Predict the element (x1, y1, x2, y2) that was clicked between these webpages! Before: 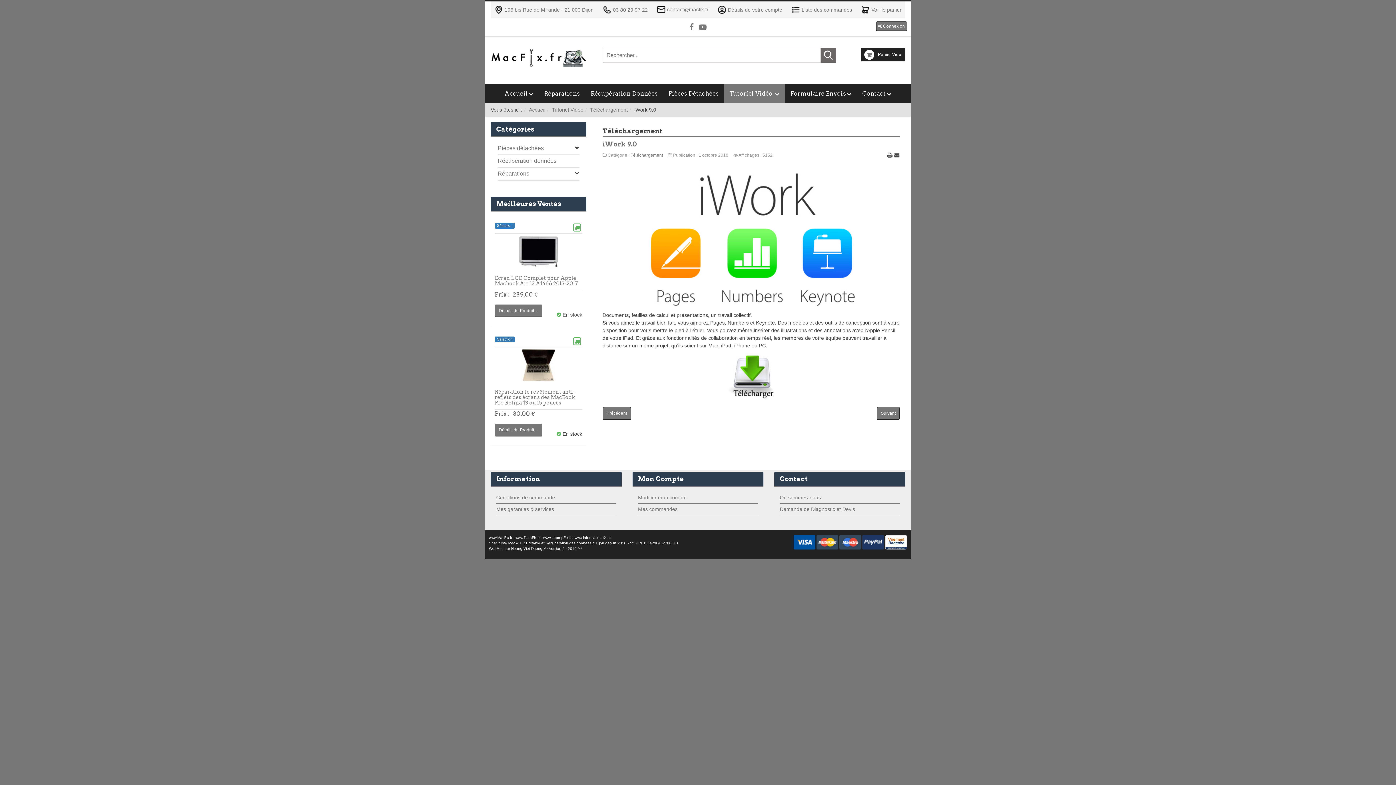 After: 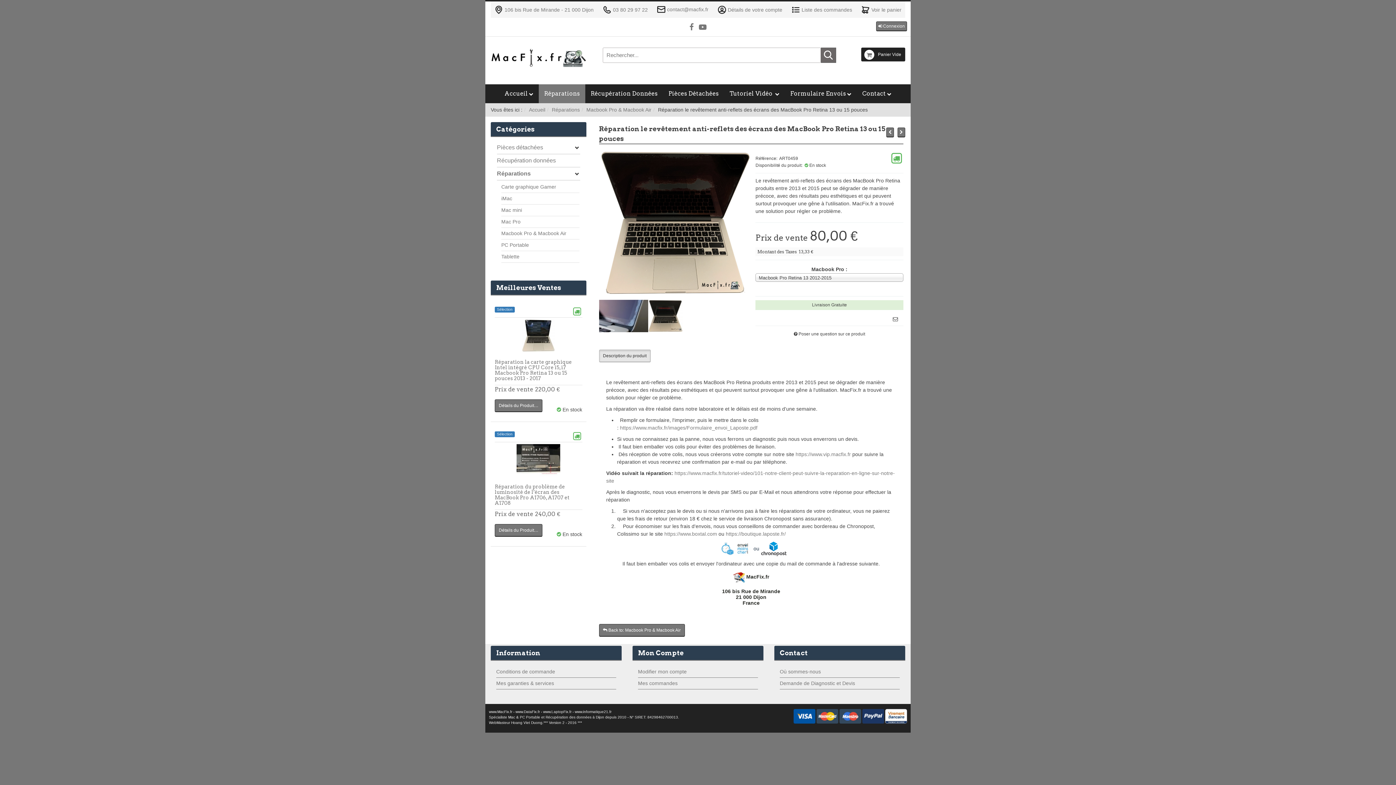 Action: label: Détails du Produit… bbox: (494, 423, 542, 436)